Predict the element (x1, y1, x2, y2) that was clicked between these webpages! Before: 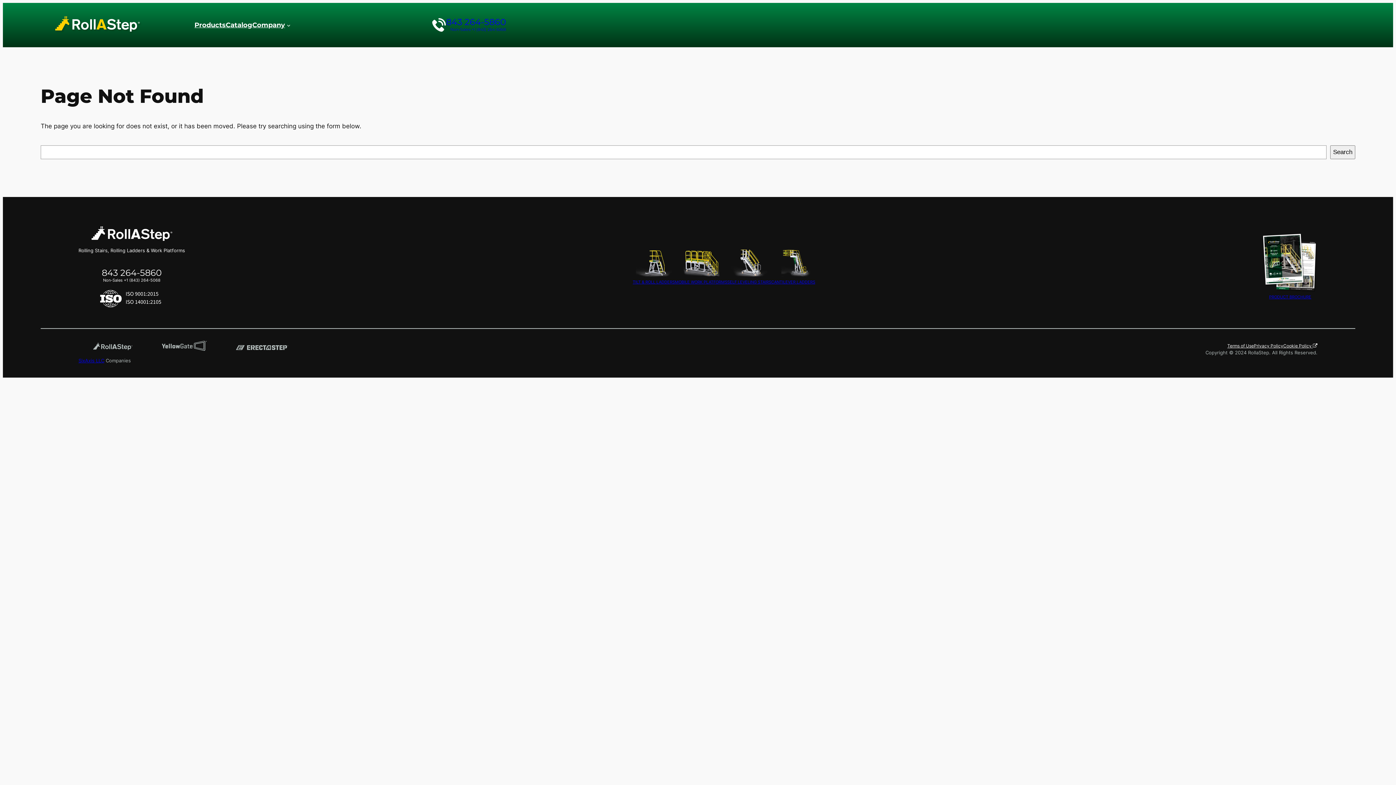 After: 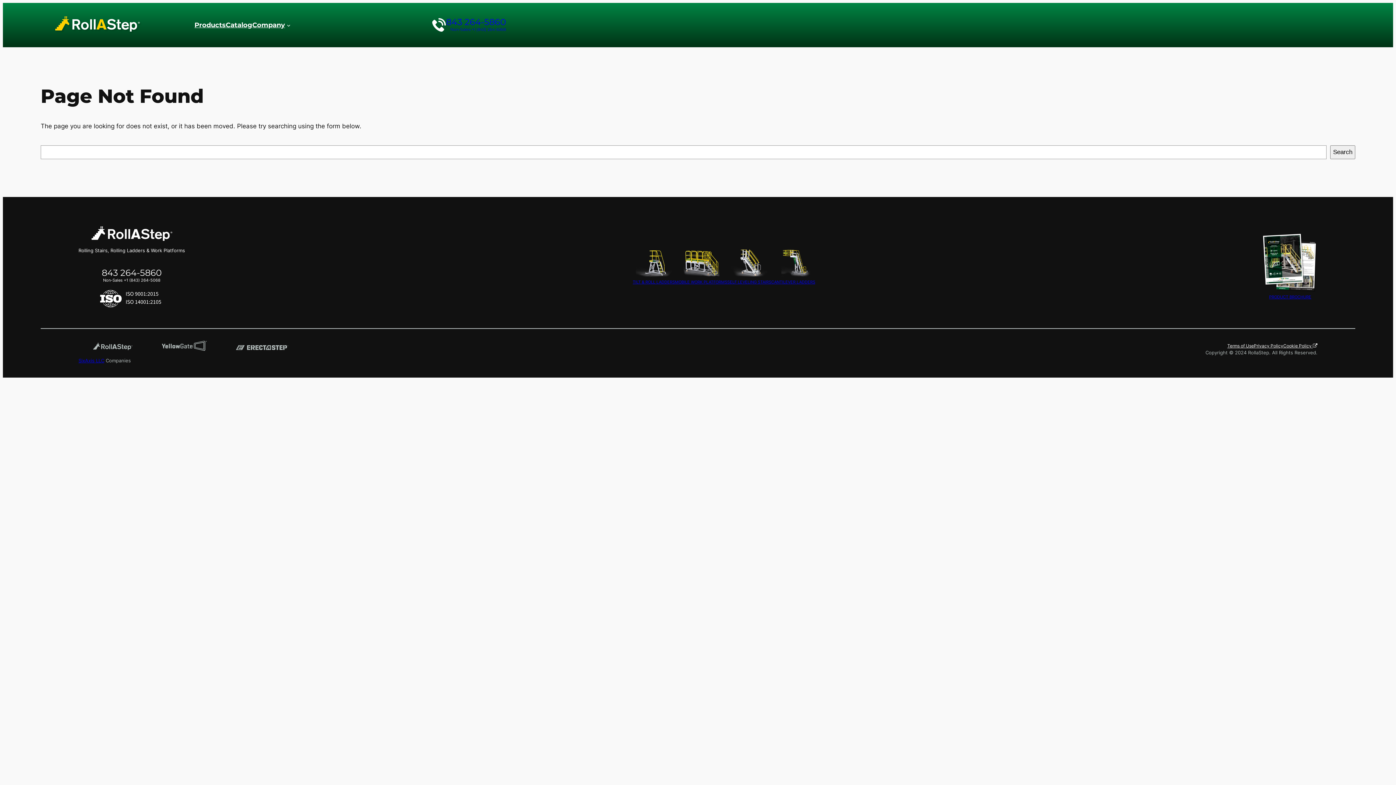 Action: label: 843 264-5860 bbox: (446, 16, 506, 27)